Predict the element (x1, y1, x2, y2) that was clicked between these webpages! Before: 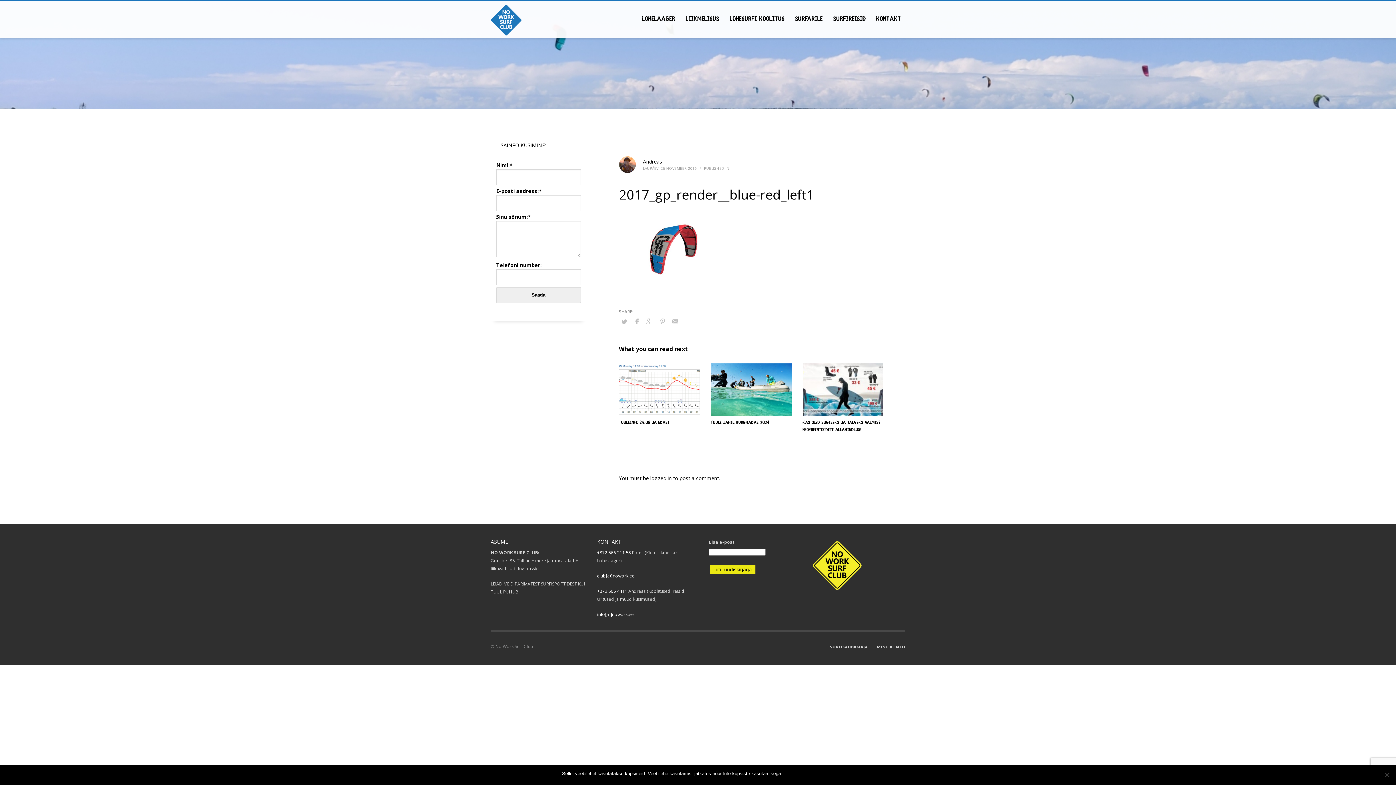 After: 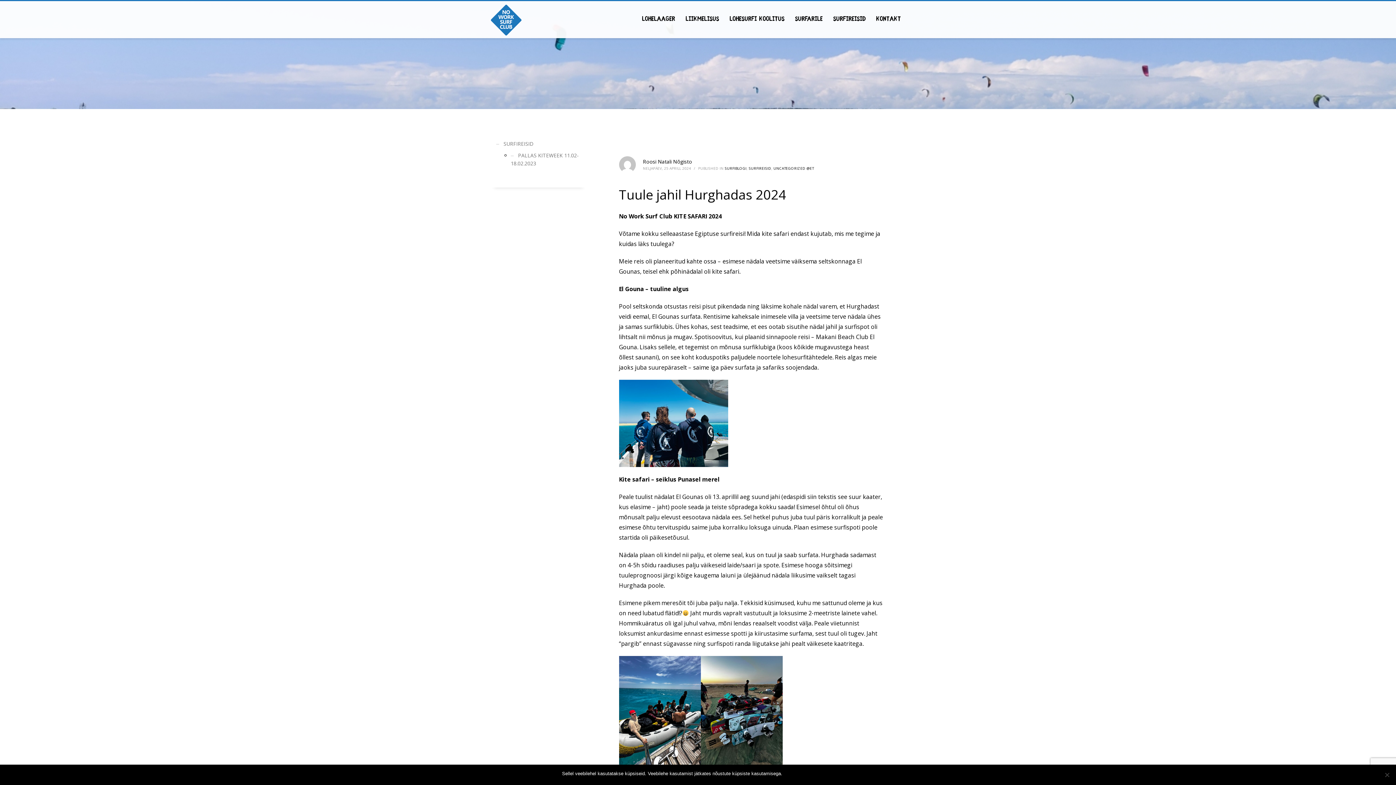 Action: bbox: (710, 363, 791, 416)